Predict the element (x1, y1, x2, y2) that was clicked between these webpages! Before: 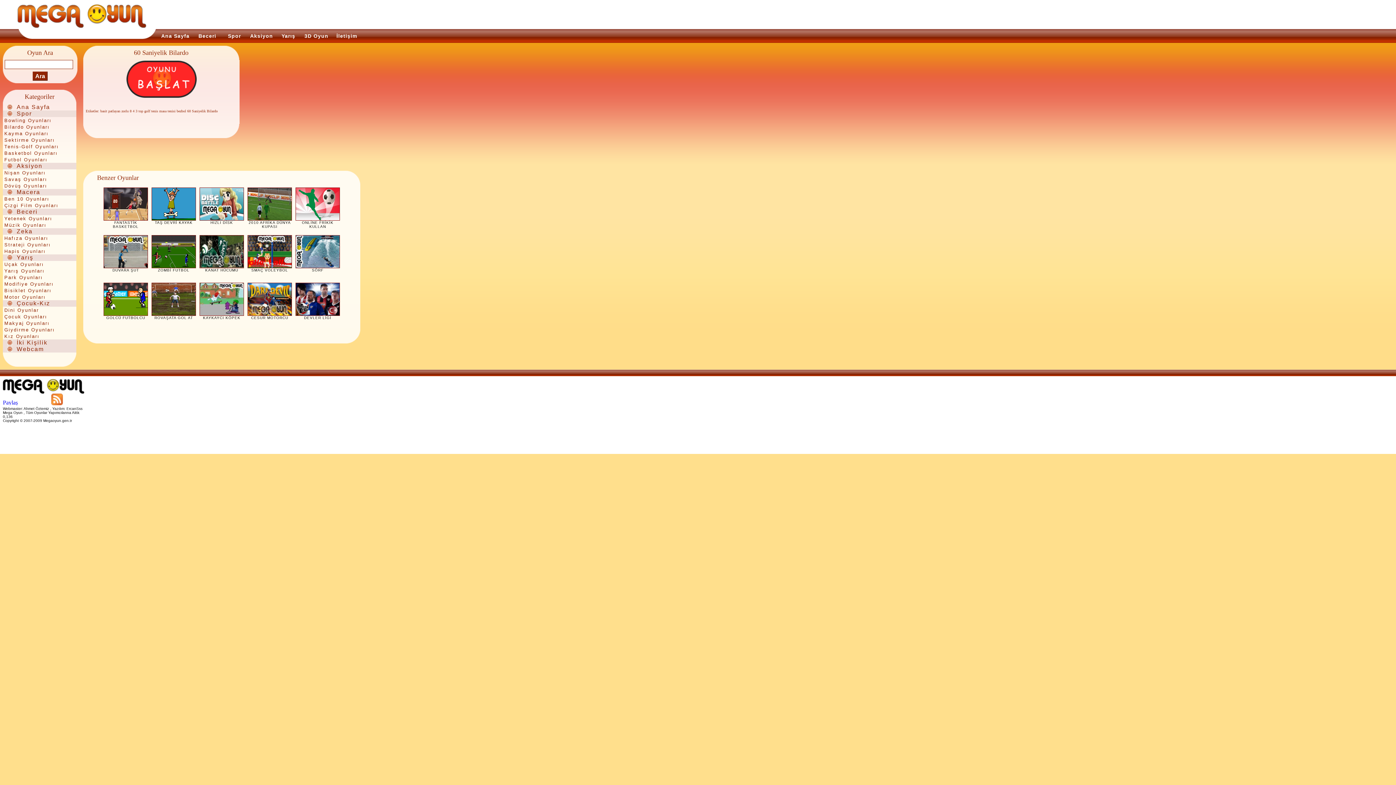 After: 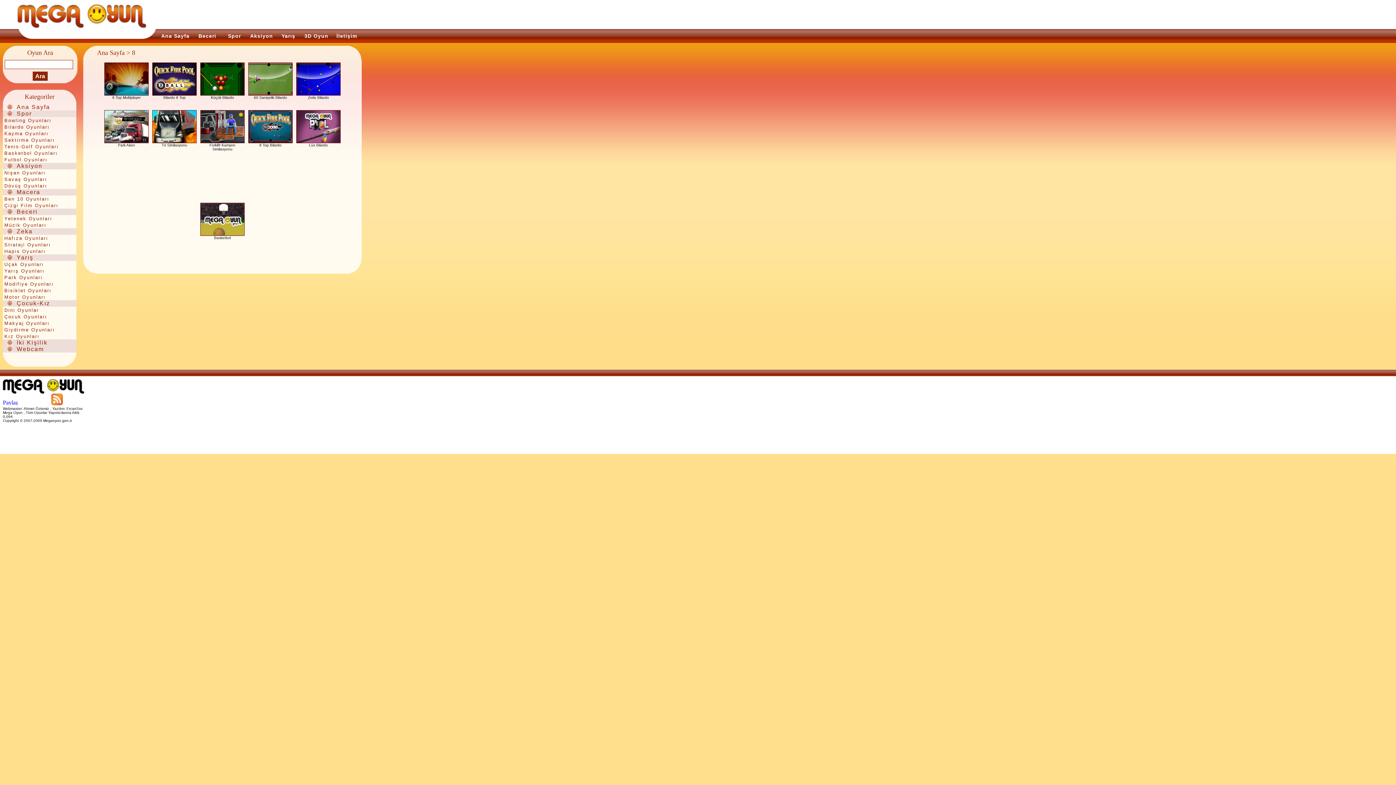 Action: label: 8 bbox: (129, 109, 131, 113)